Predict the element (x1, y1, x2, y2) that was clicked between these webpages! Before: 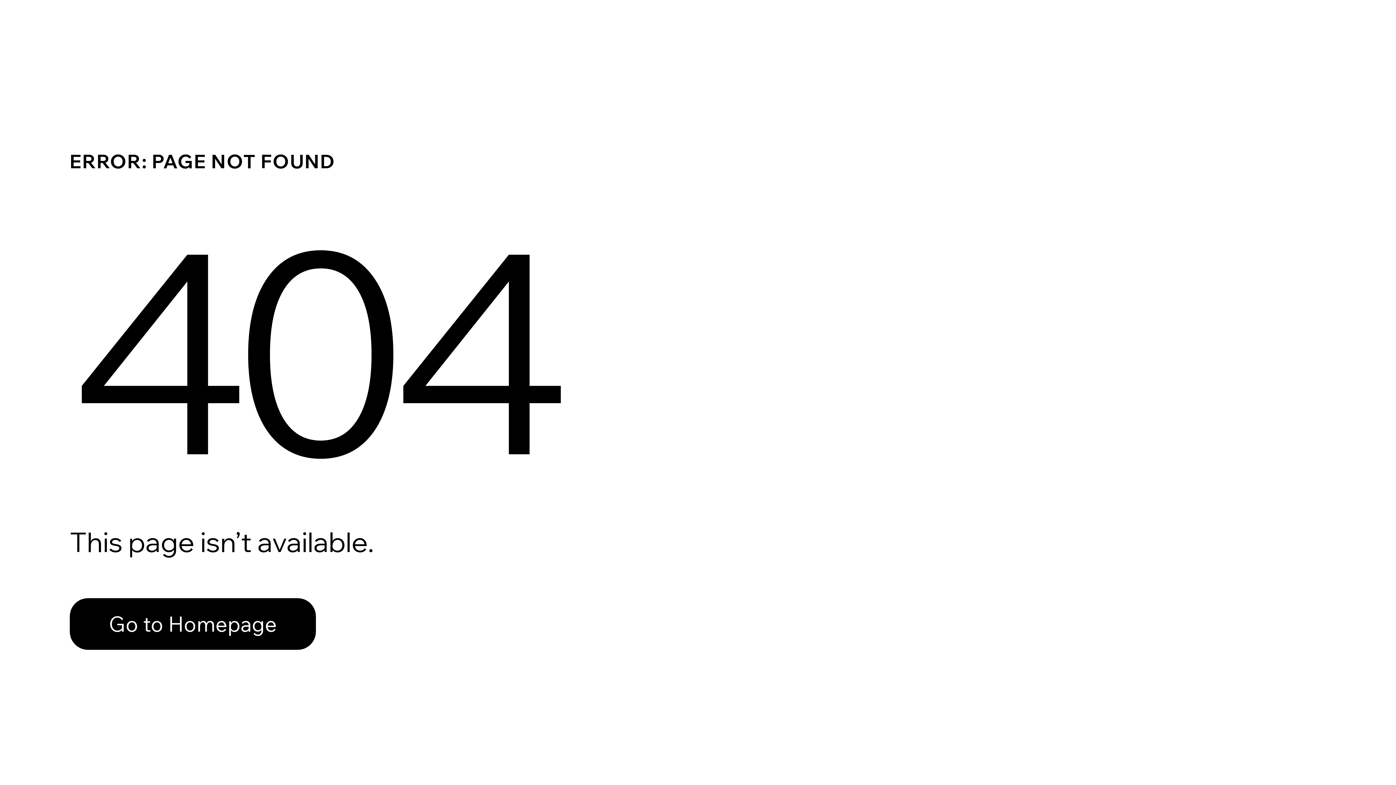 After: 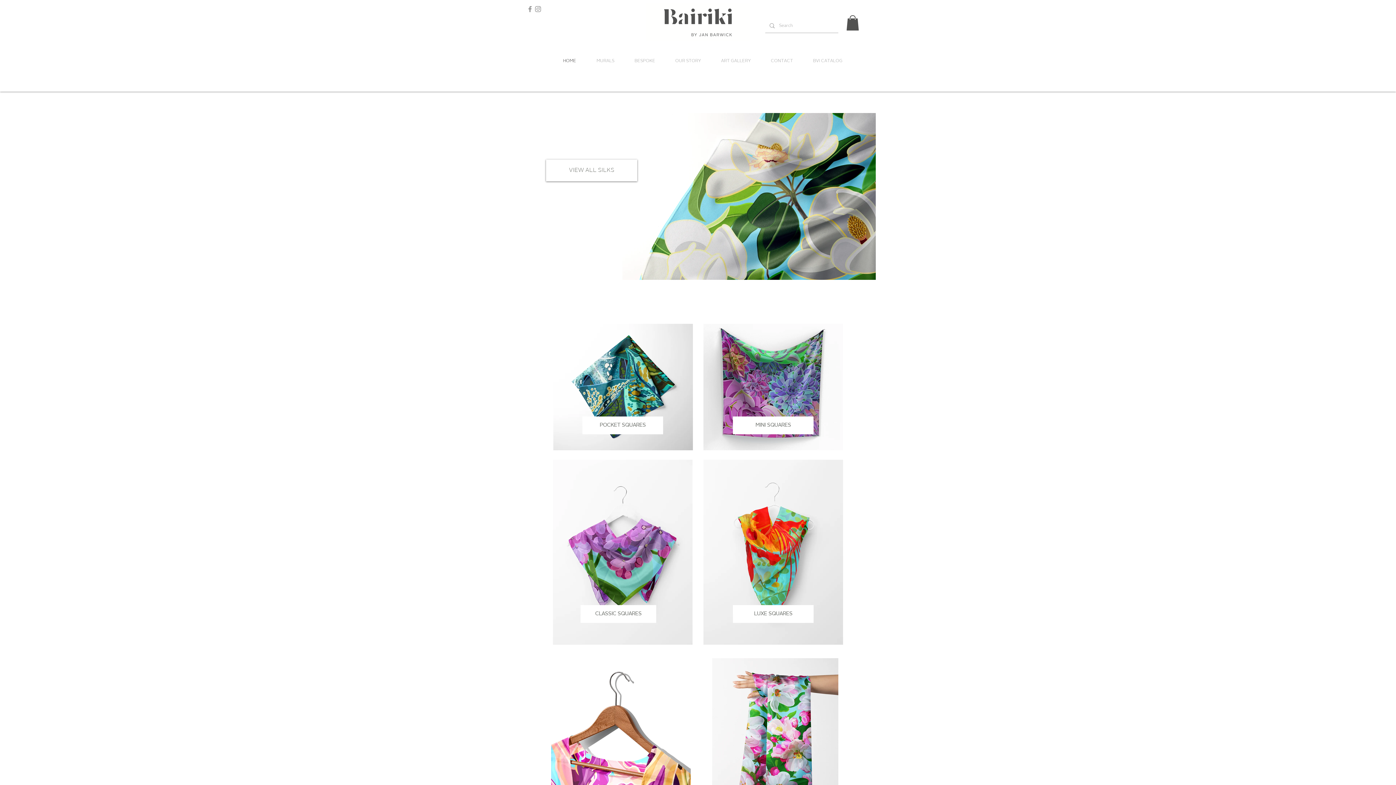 Action: label: Go to Homepage bbox: (69, 582, 768, 659)